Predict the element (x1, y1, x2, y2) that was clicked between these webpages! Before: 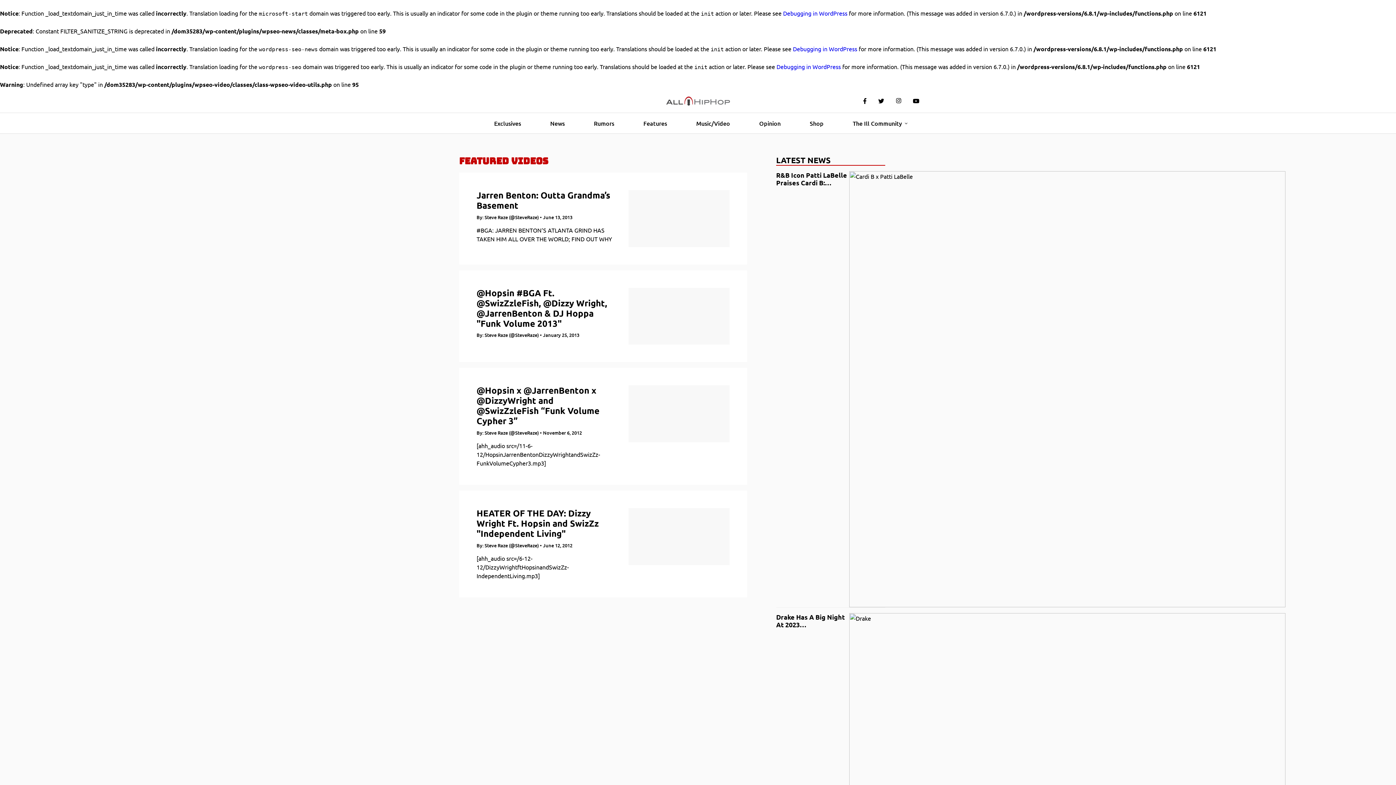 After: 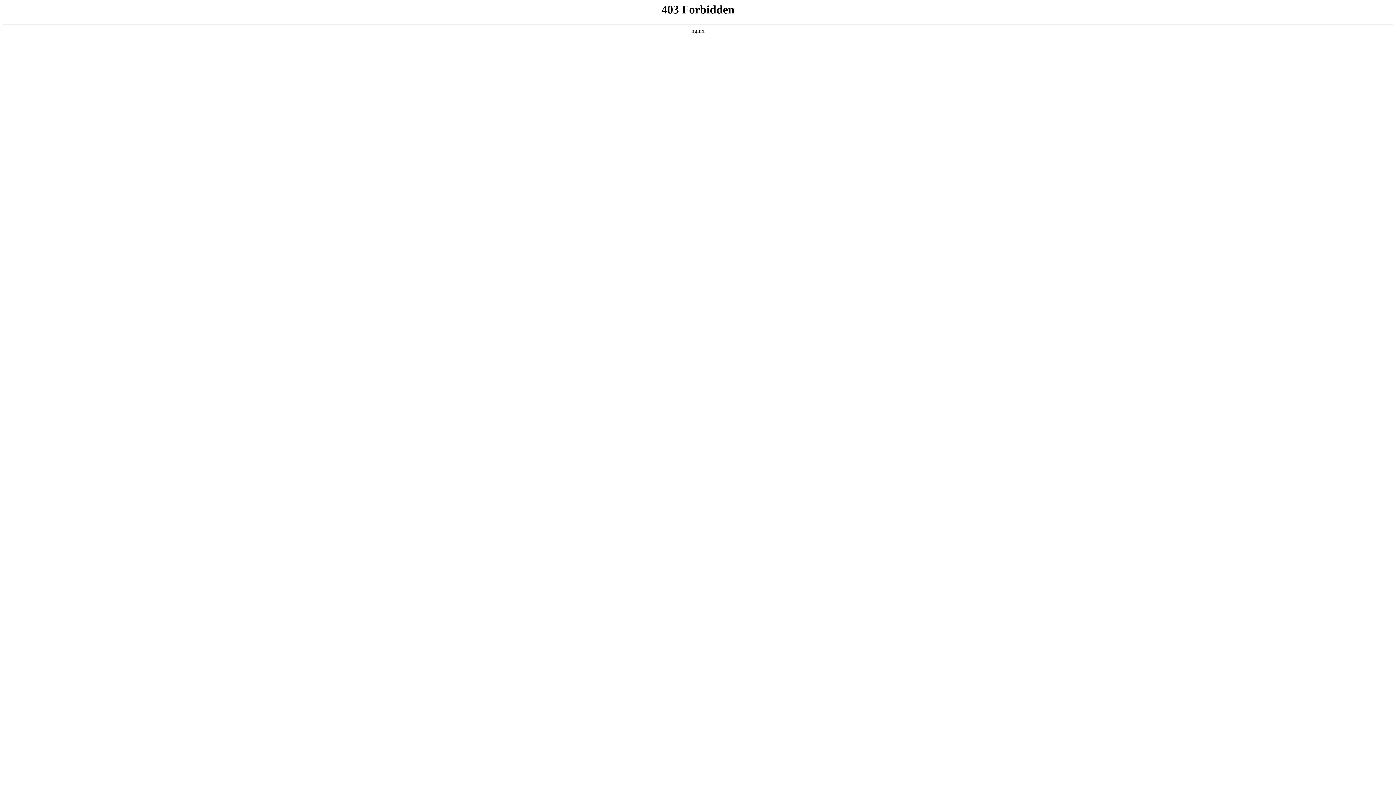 Action: bbox: (783, 9, 847, 16) label: Debugging in WordPress